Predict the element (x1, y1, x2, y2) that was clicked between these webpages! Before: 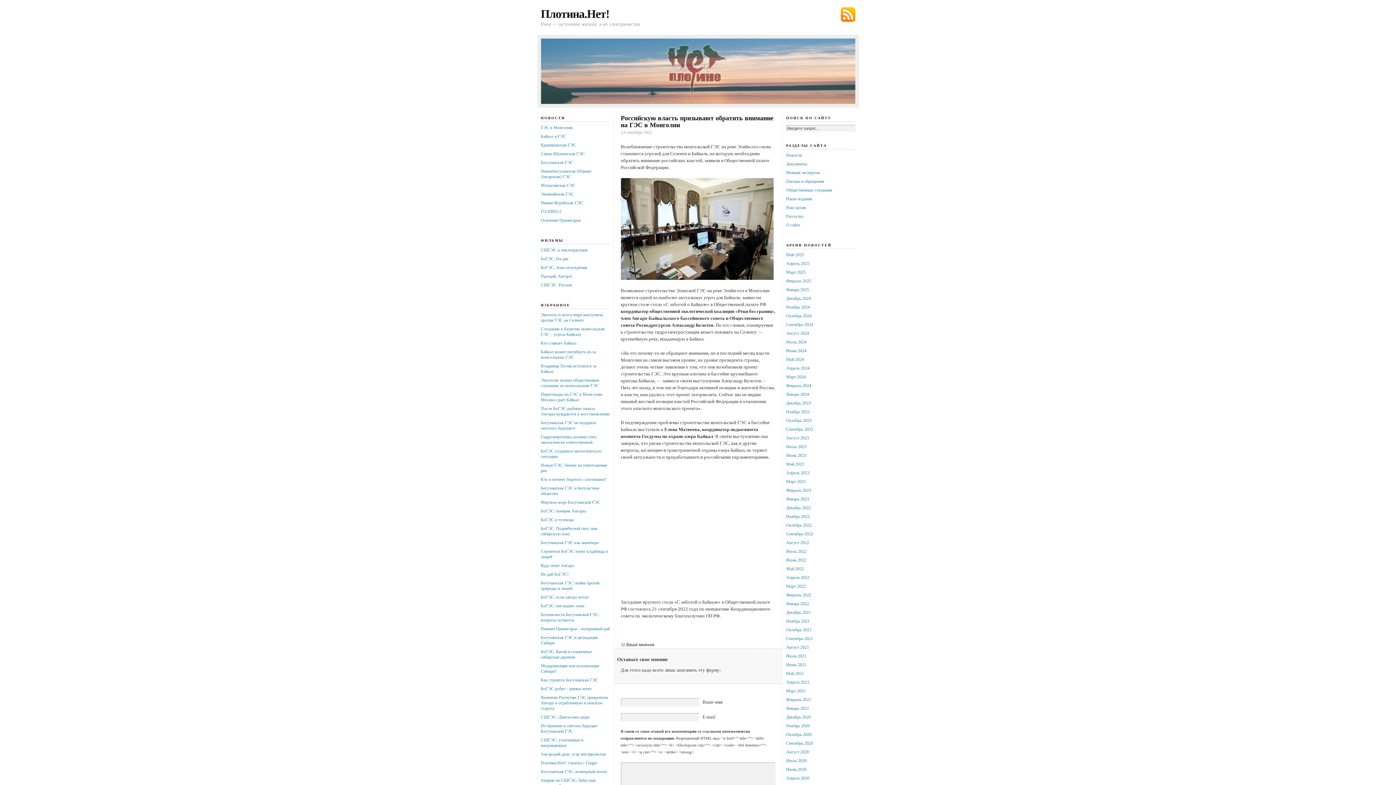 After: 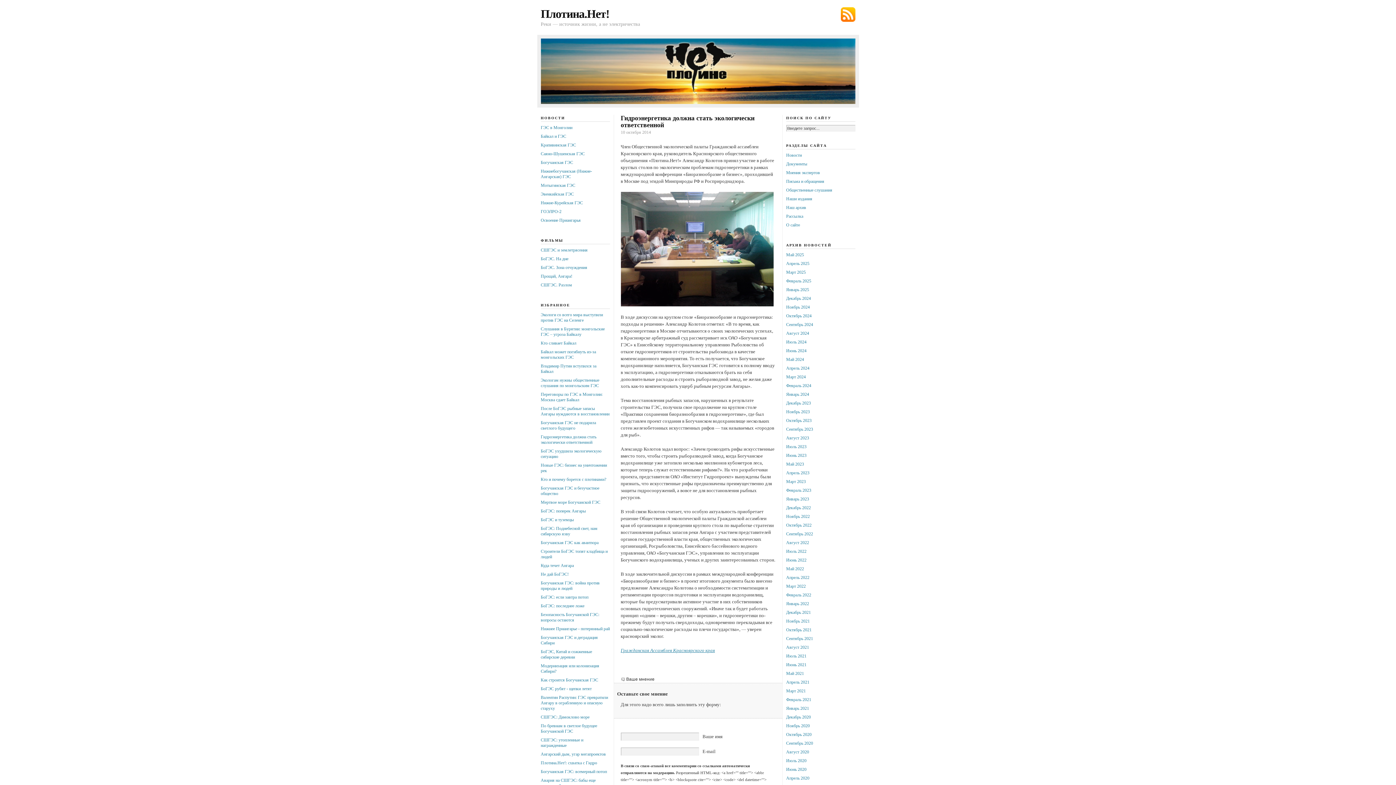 Action: bbox: (540, 434, 596, 445) label: Гидроэнергетика должна стать экологически ответственной